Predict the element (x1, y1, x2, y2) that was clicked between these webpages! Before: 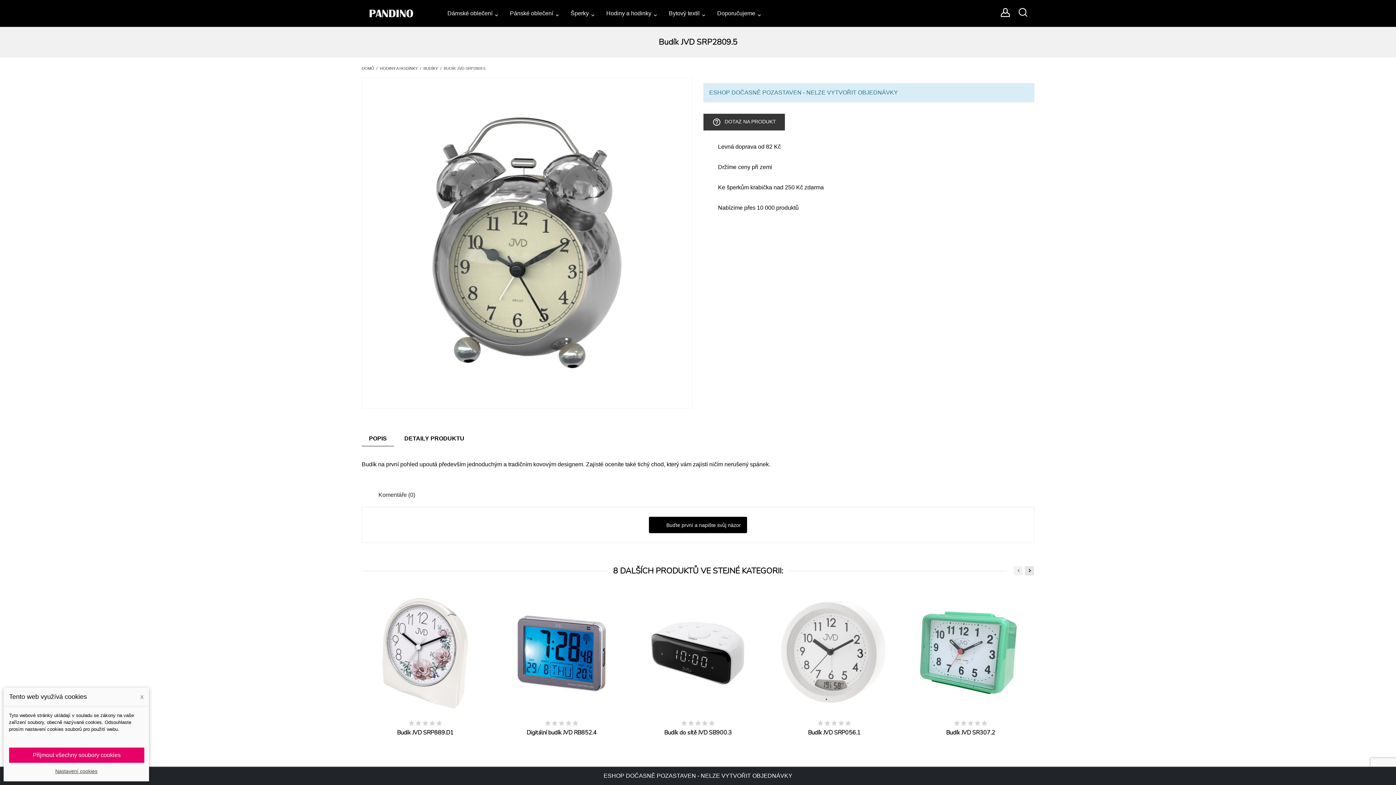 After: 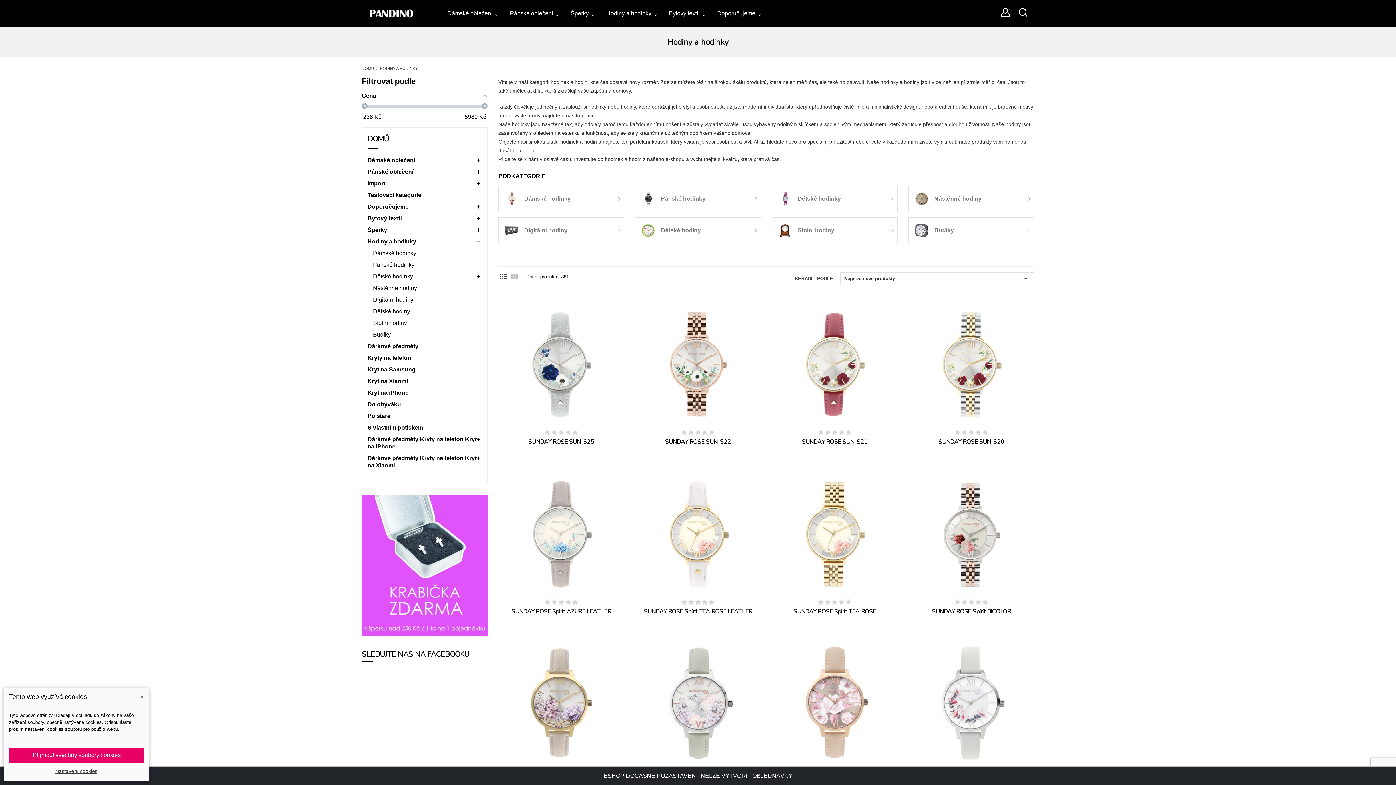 Action: label: HODINY A HODINKY bbox: (379, 66, 417, 70)